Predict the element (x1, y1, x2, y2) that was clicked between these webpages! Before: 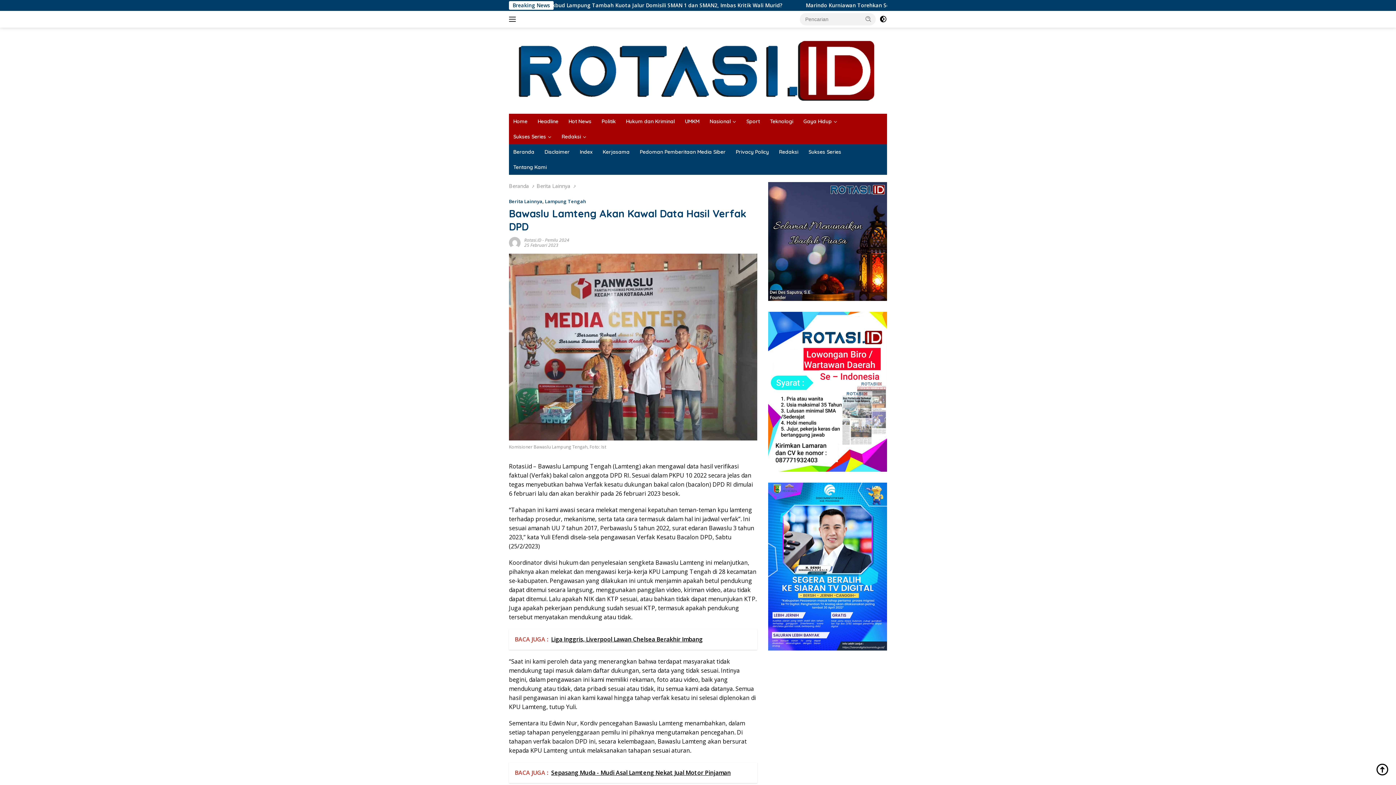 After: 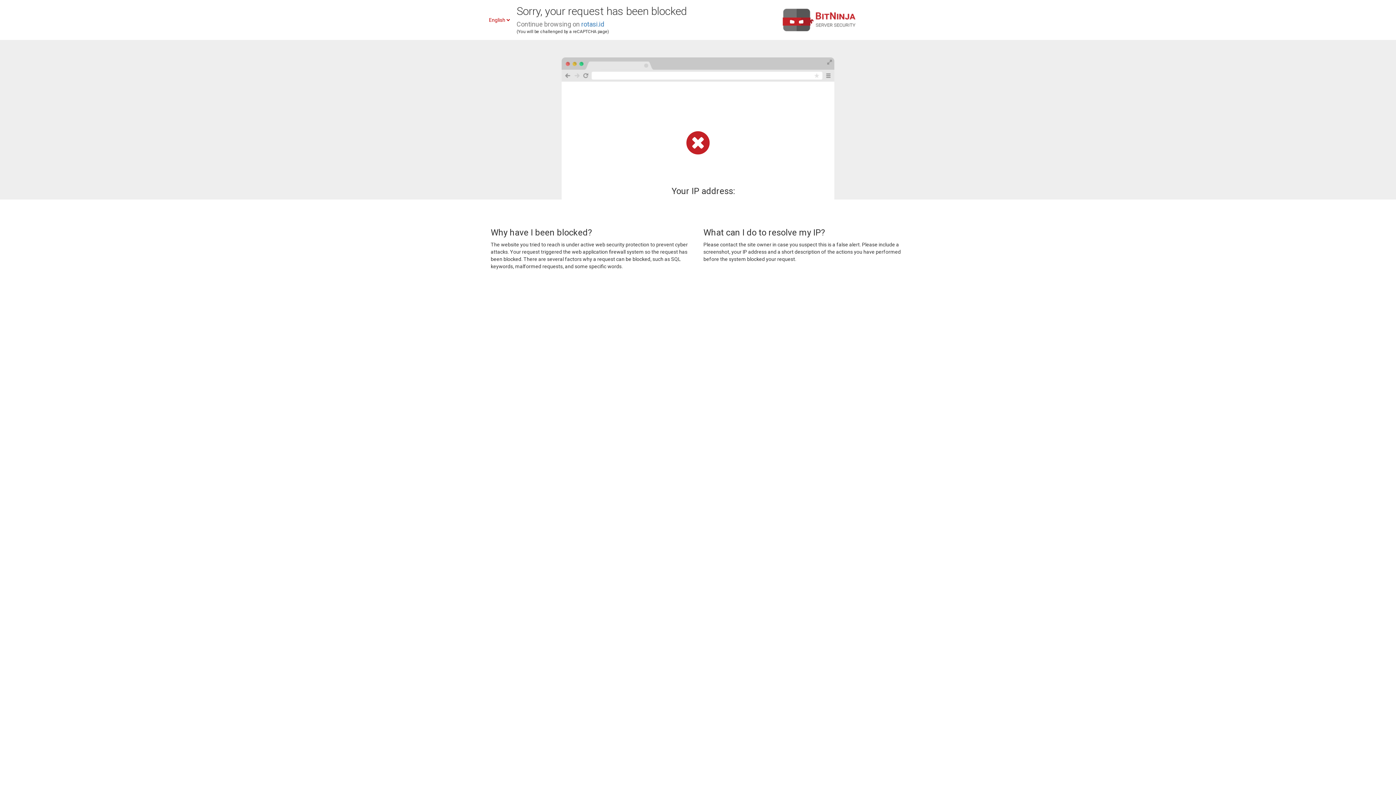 Action: bbox: (861, 13, 875, 24)